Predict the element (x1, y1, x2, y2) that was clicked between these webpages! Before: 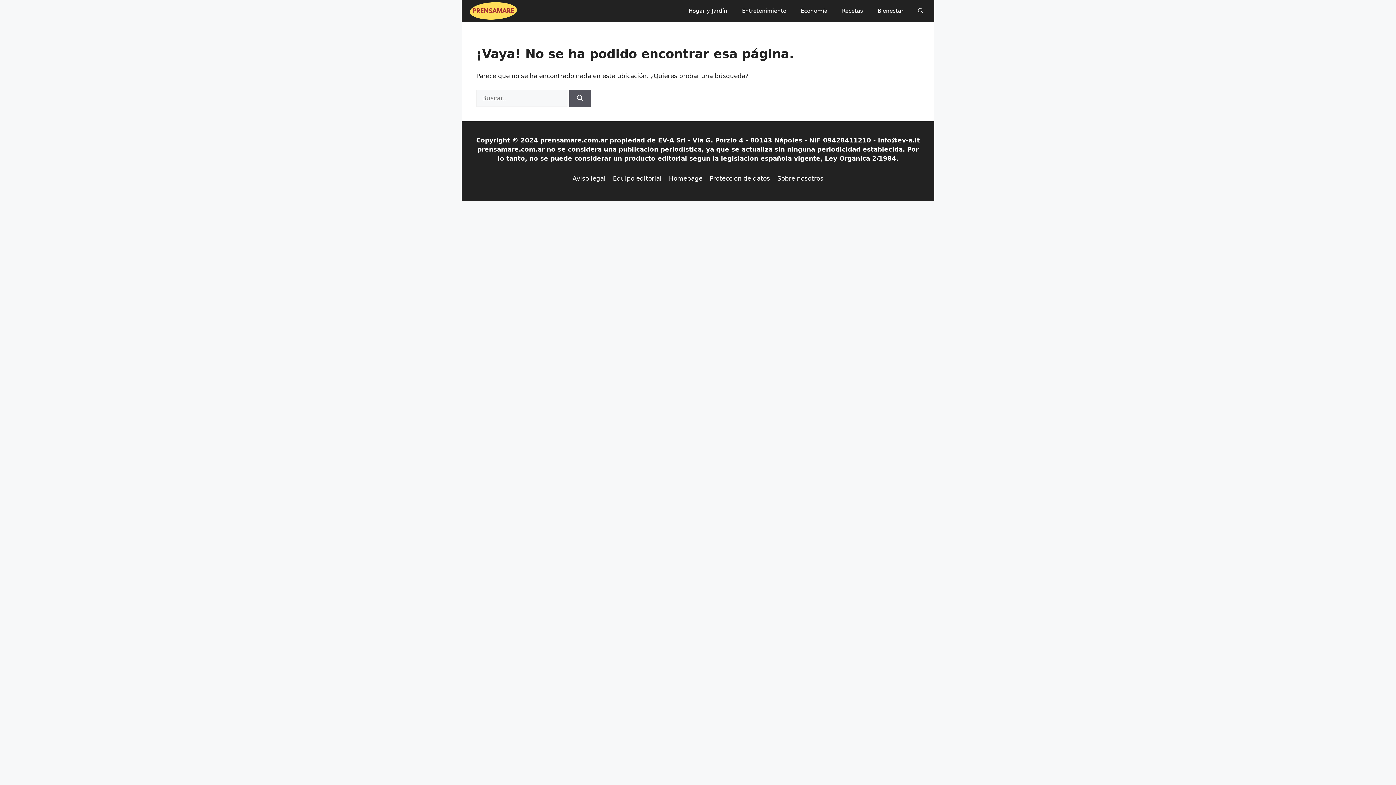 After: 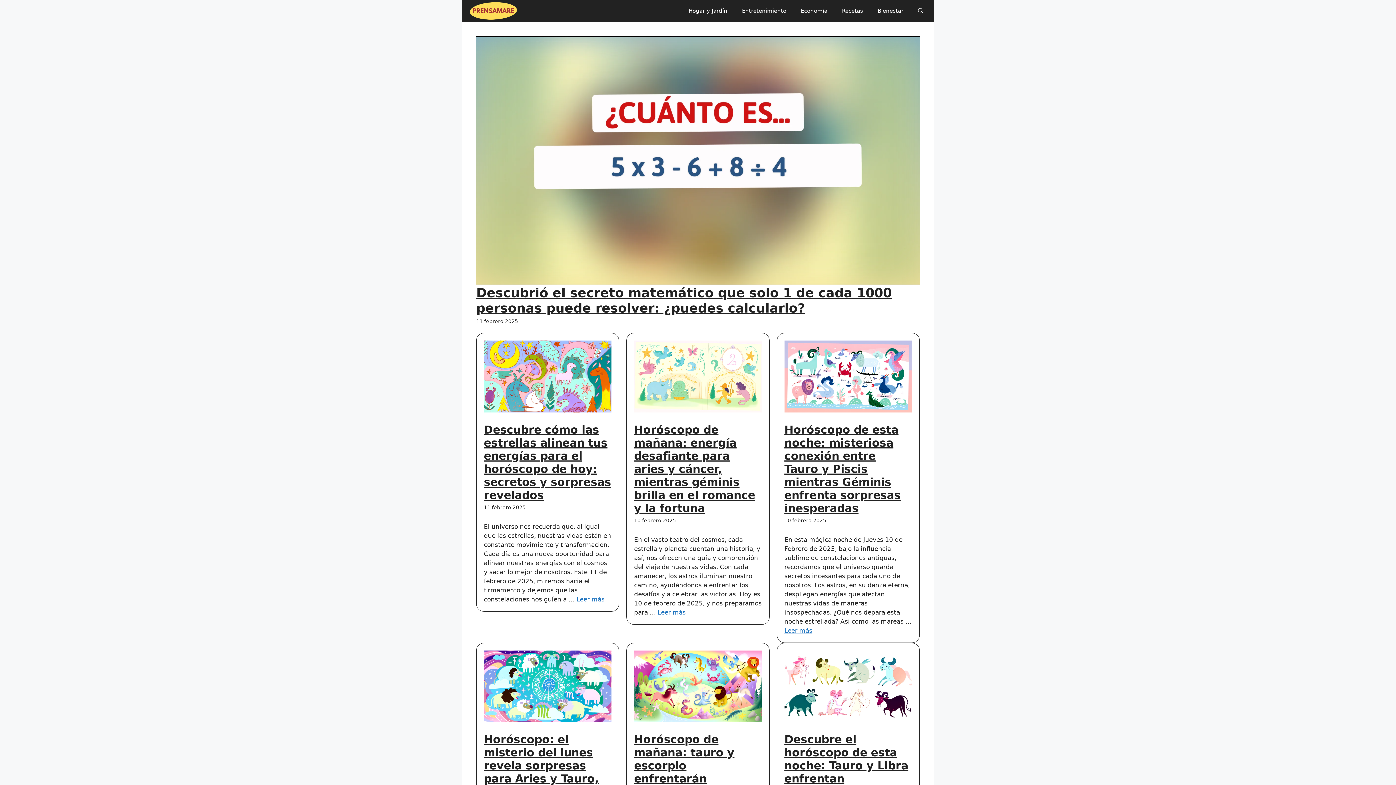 Action: bbox: (669, 174, 702, 182) label: Homepage